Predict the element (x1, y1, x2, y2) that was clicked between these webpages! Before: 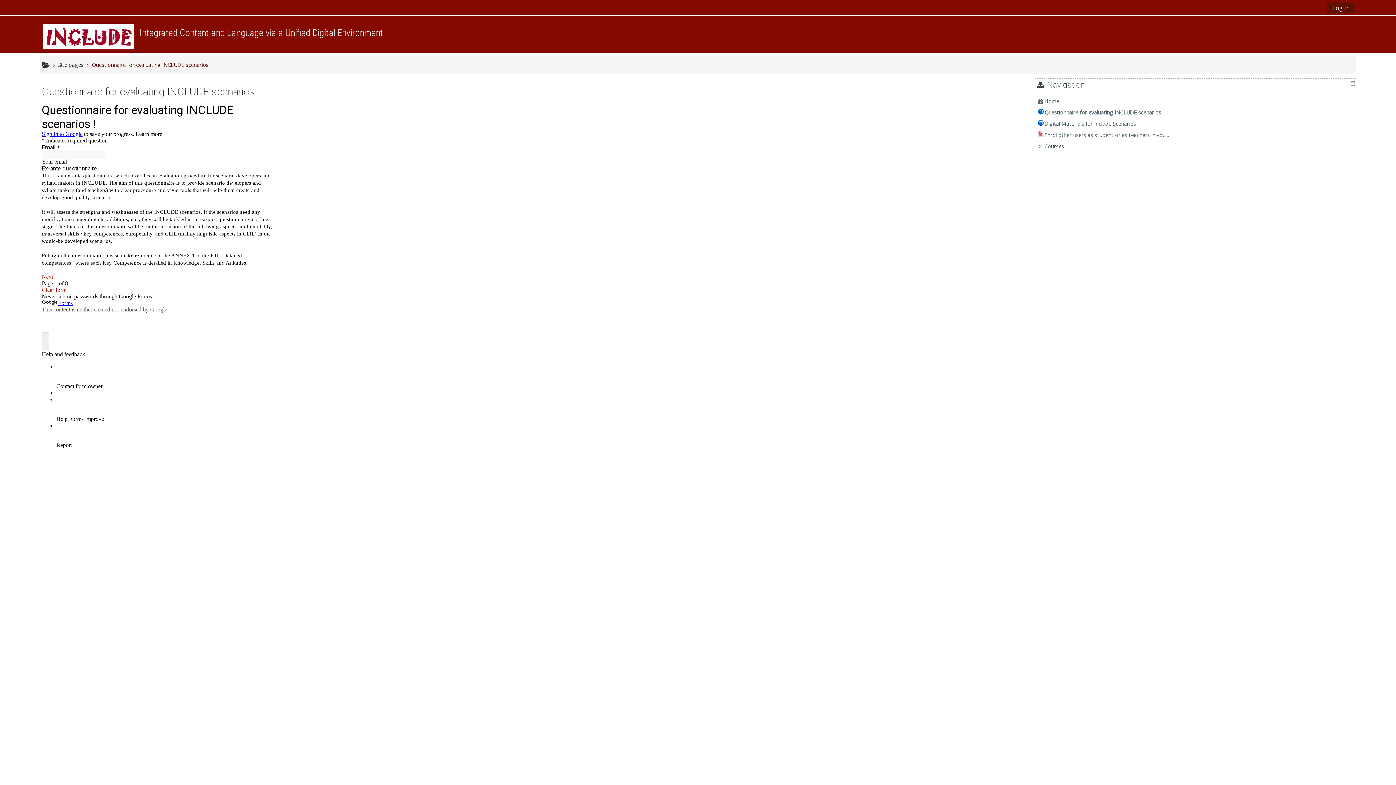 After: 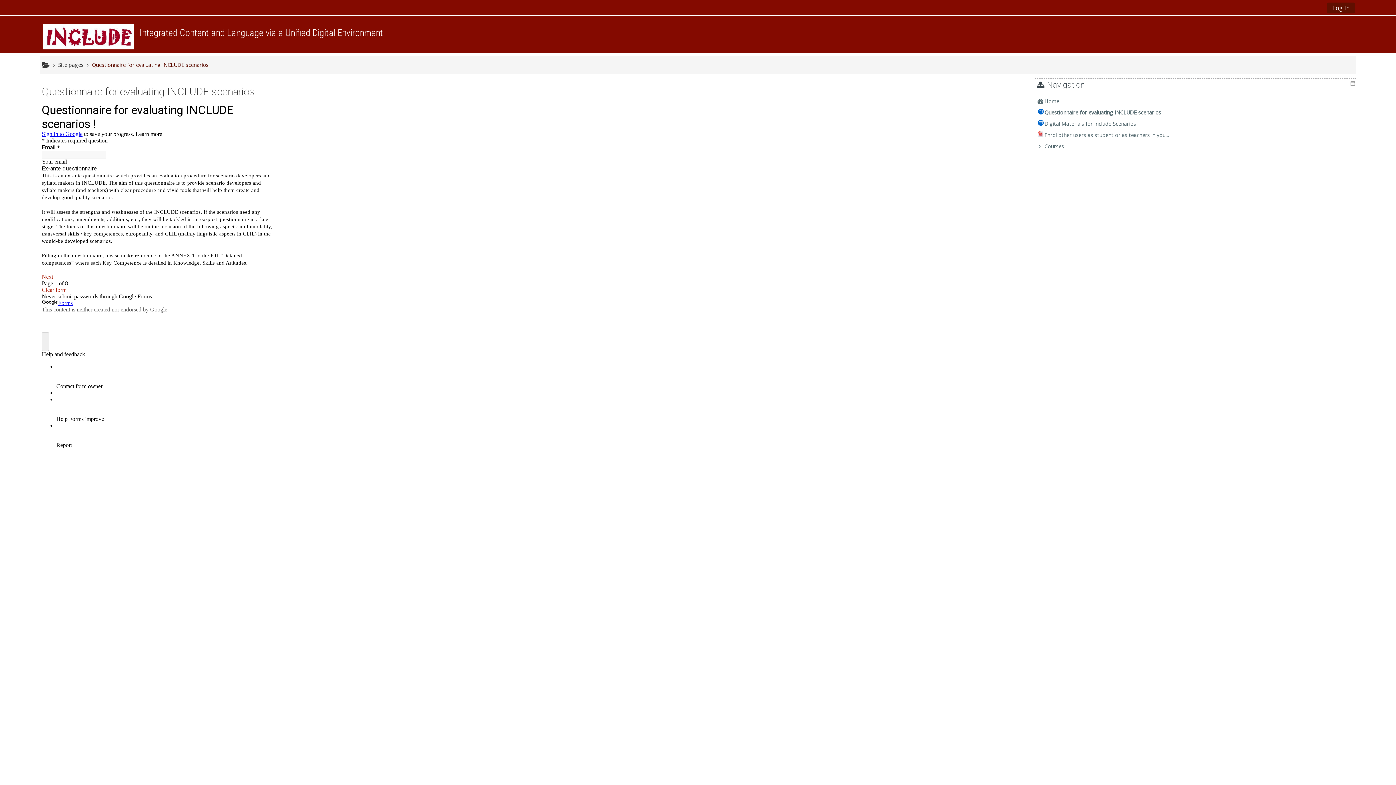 Action: bbox: (92, 61, 208, 68) label: Questionnaire for evaluating INCLUDE scenarios